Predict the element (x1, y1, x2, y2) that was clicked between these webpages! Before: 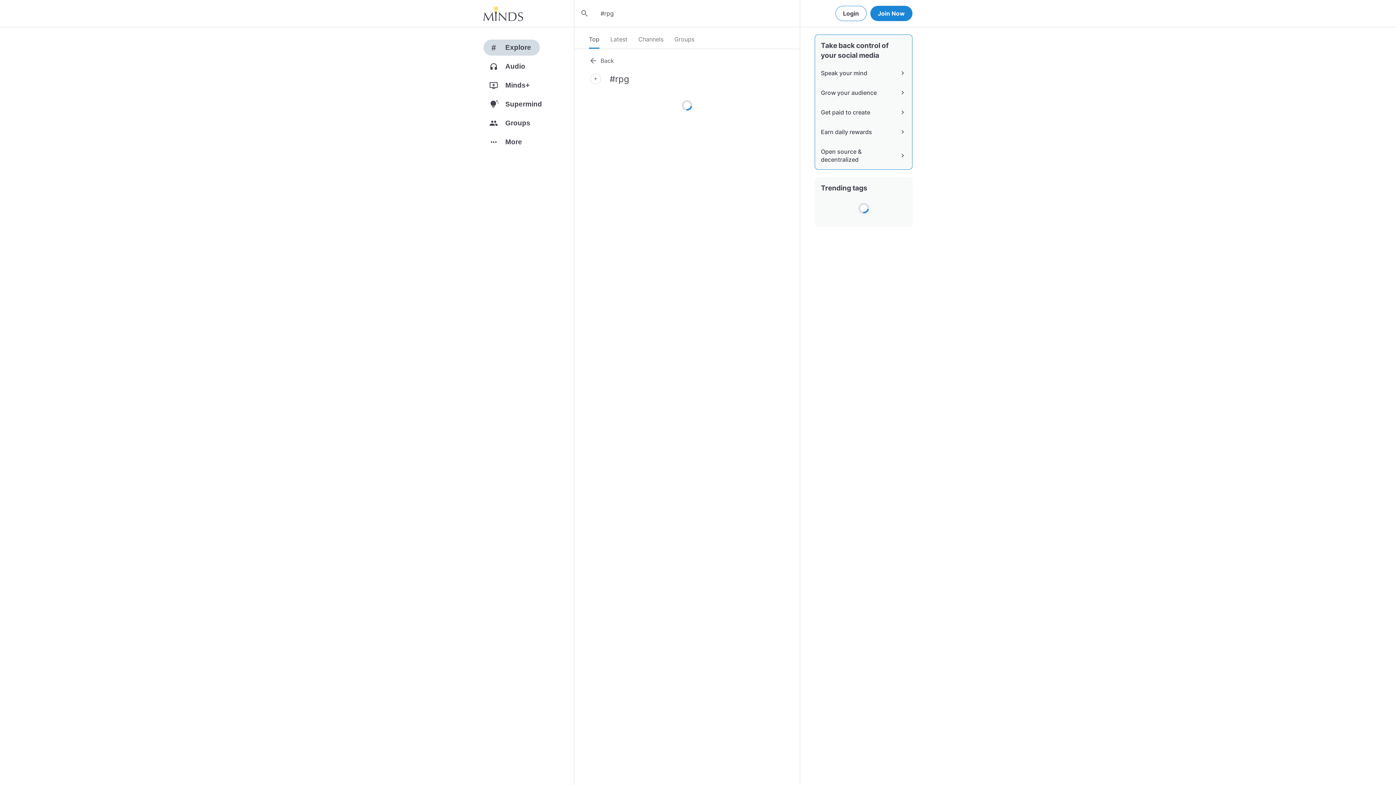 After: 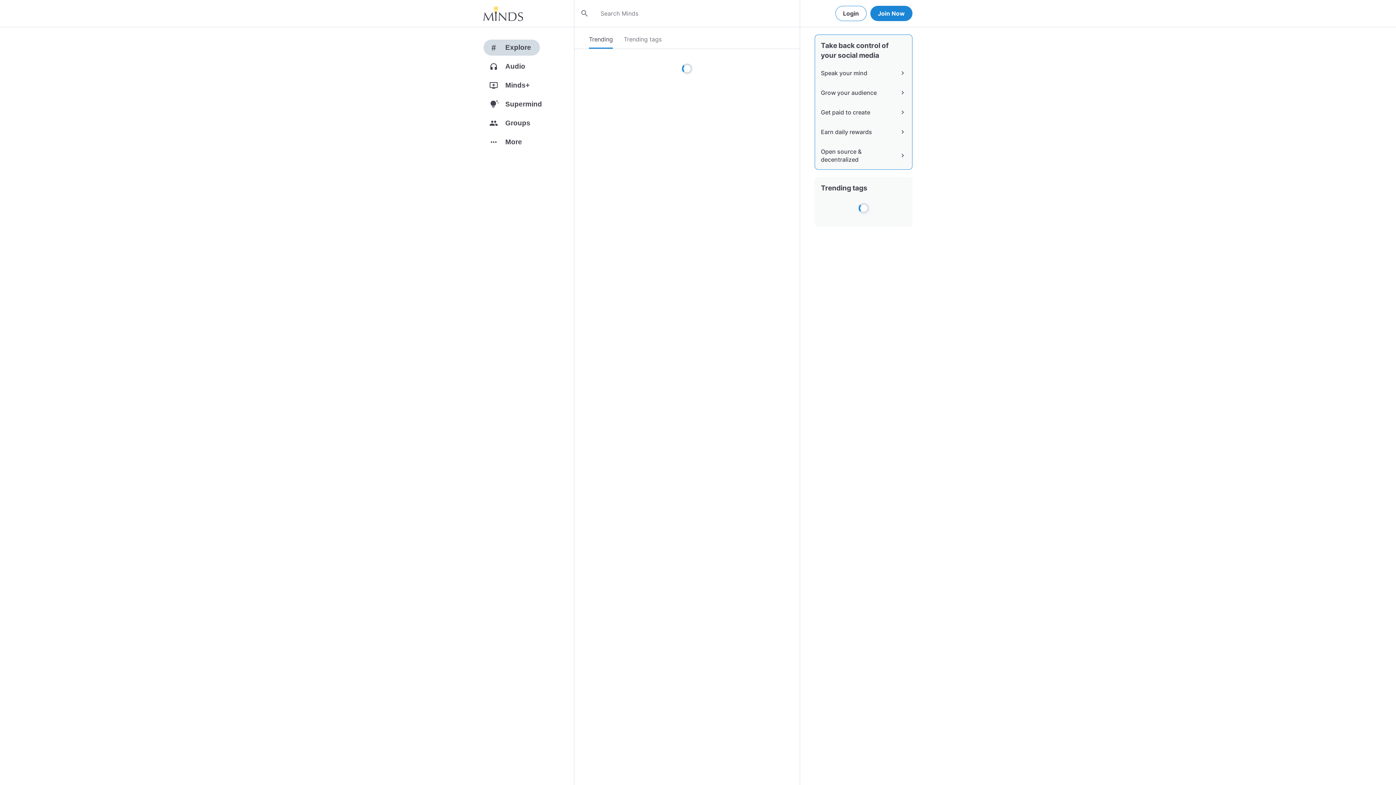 Action: bbox: (574, 49, 800, 65) label: arrow_backBack